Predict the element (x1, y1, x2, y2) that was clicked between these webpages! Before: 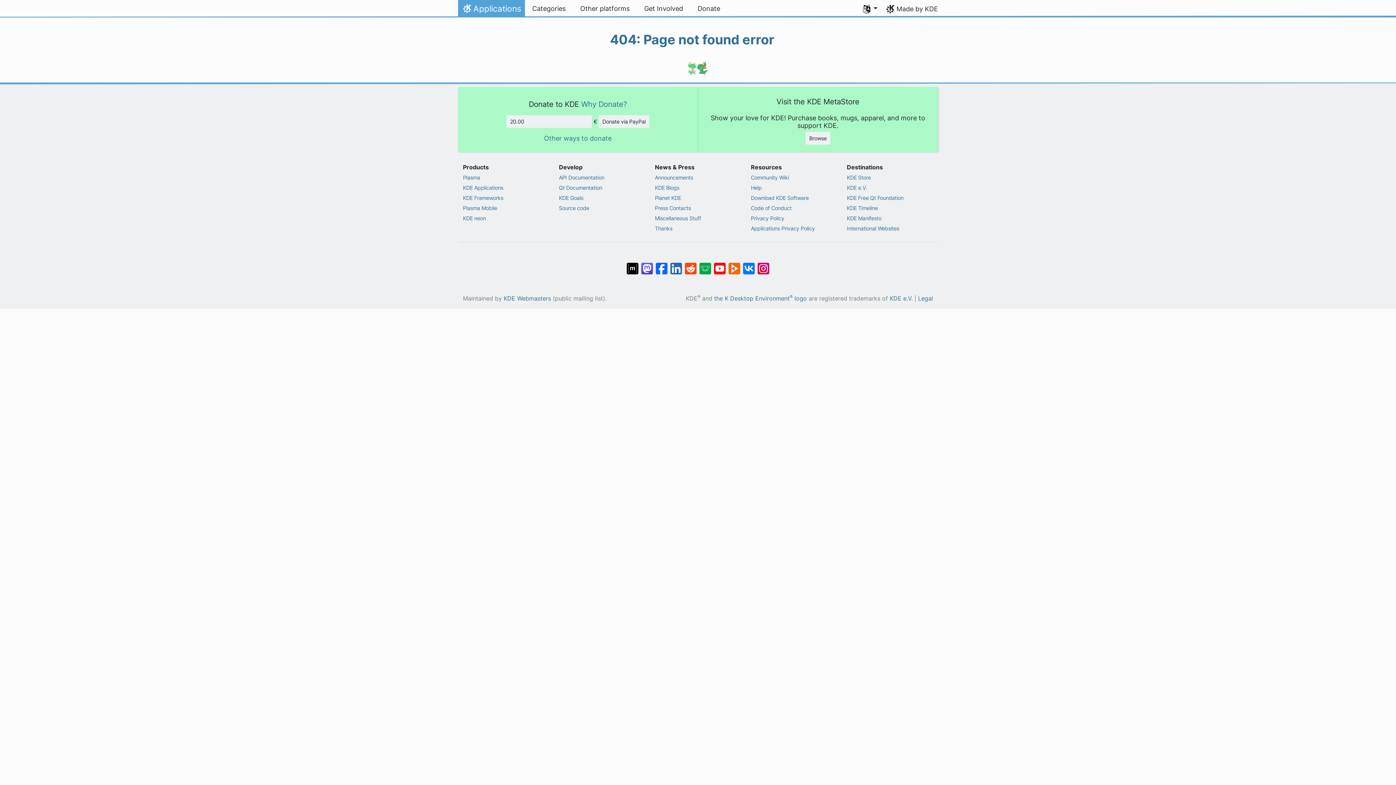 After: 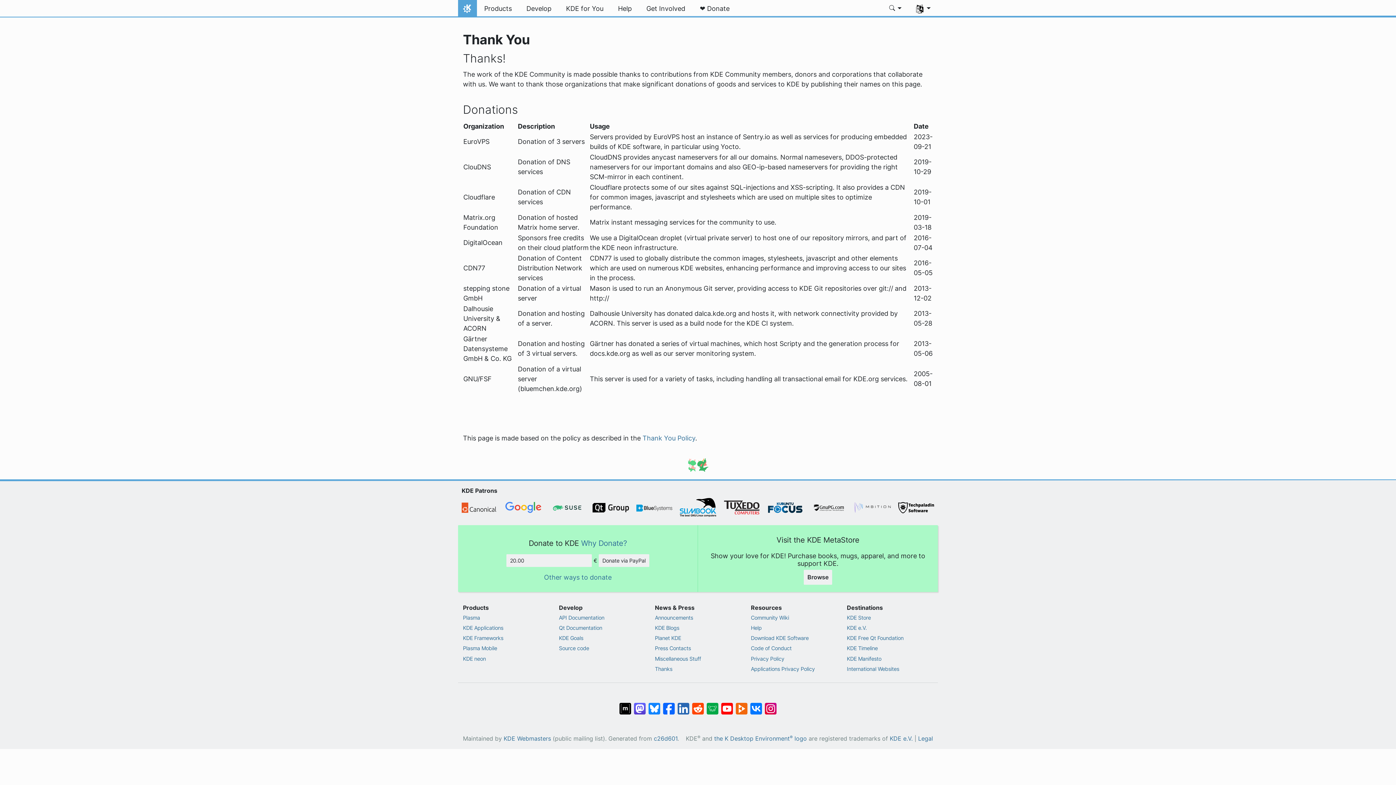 Action: label: Thanks bbox: (655, 224, 741, 232)